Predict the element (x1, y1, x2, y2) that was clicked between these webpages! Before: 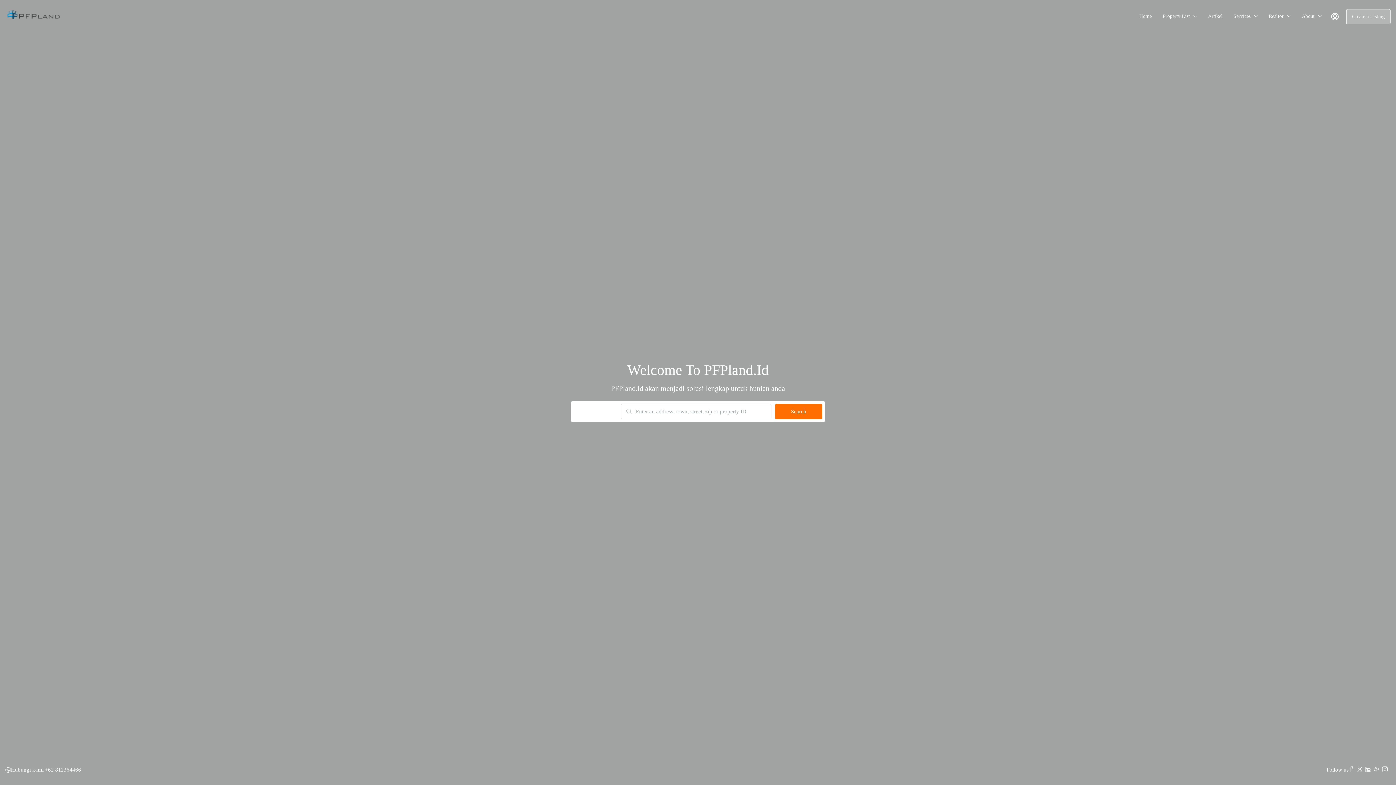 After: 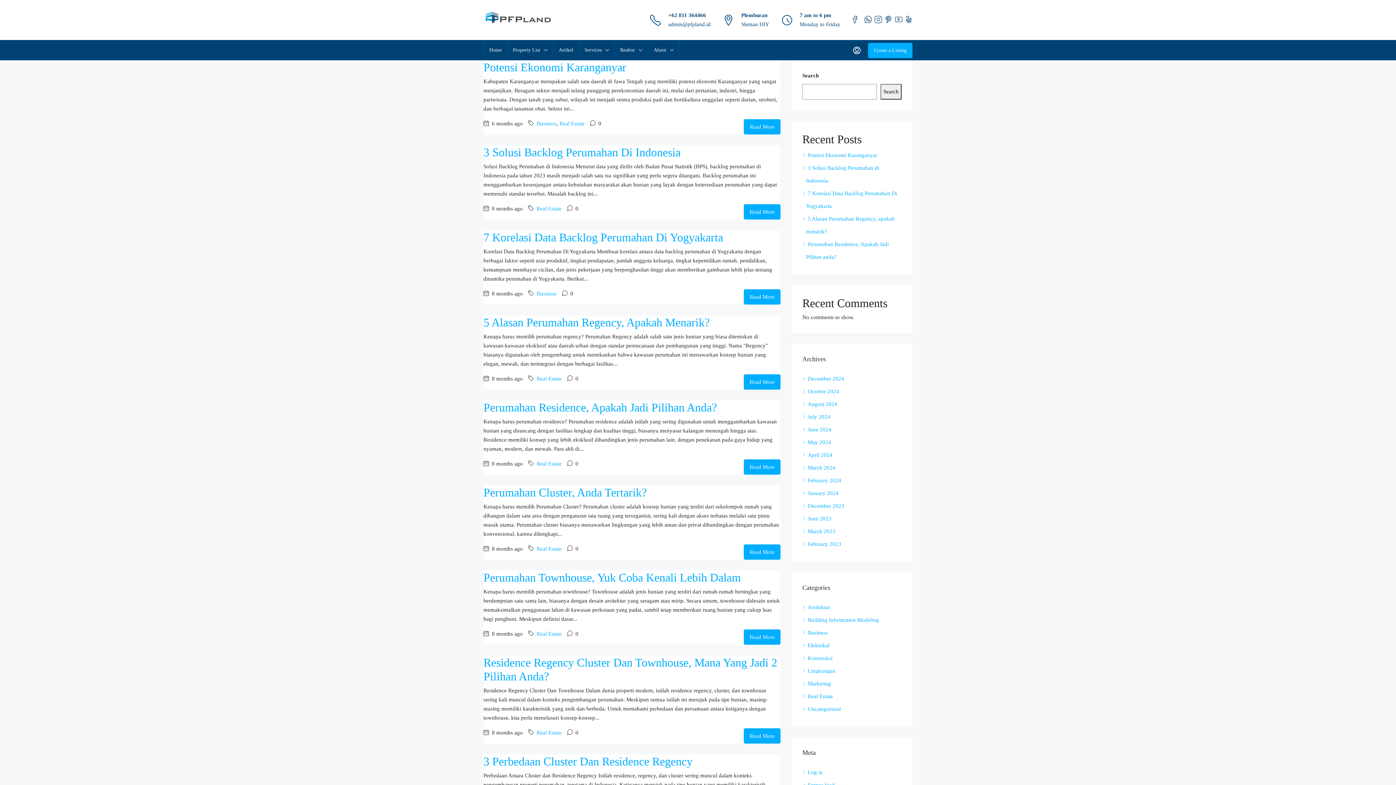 Action: bbox: (1202, 0, 1228, 32) label: Artikel